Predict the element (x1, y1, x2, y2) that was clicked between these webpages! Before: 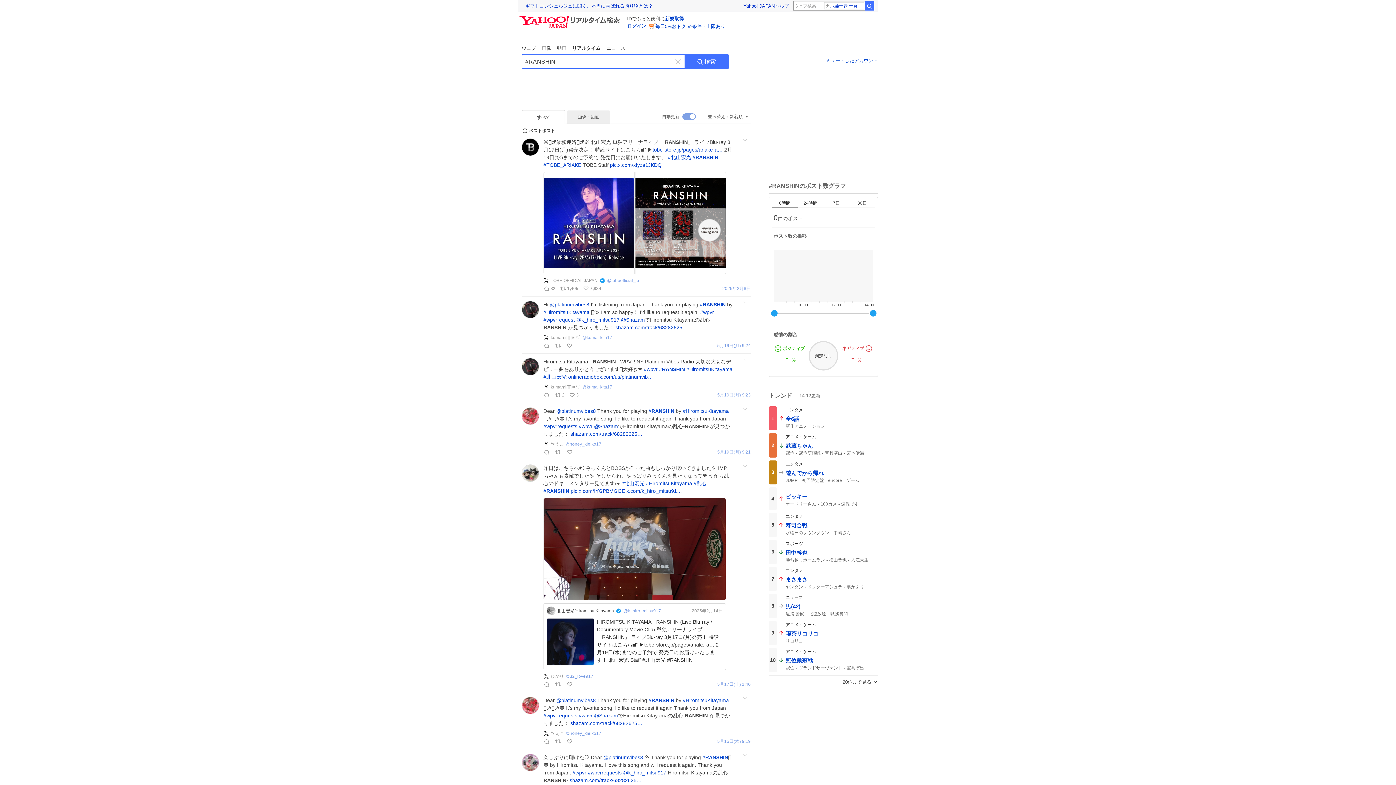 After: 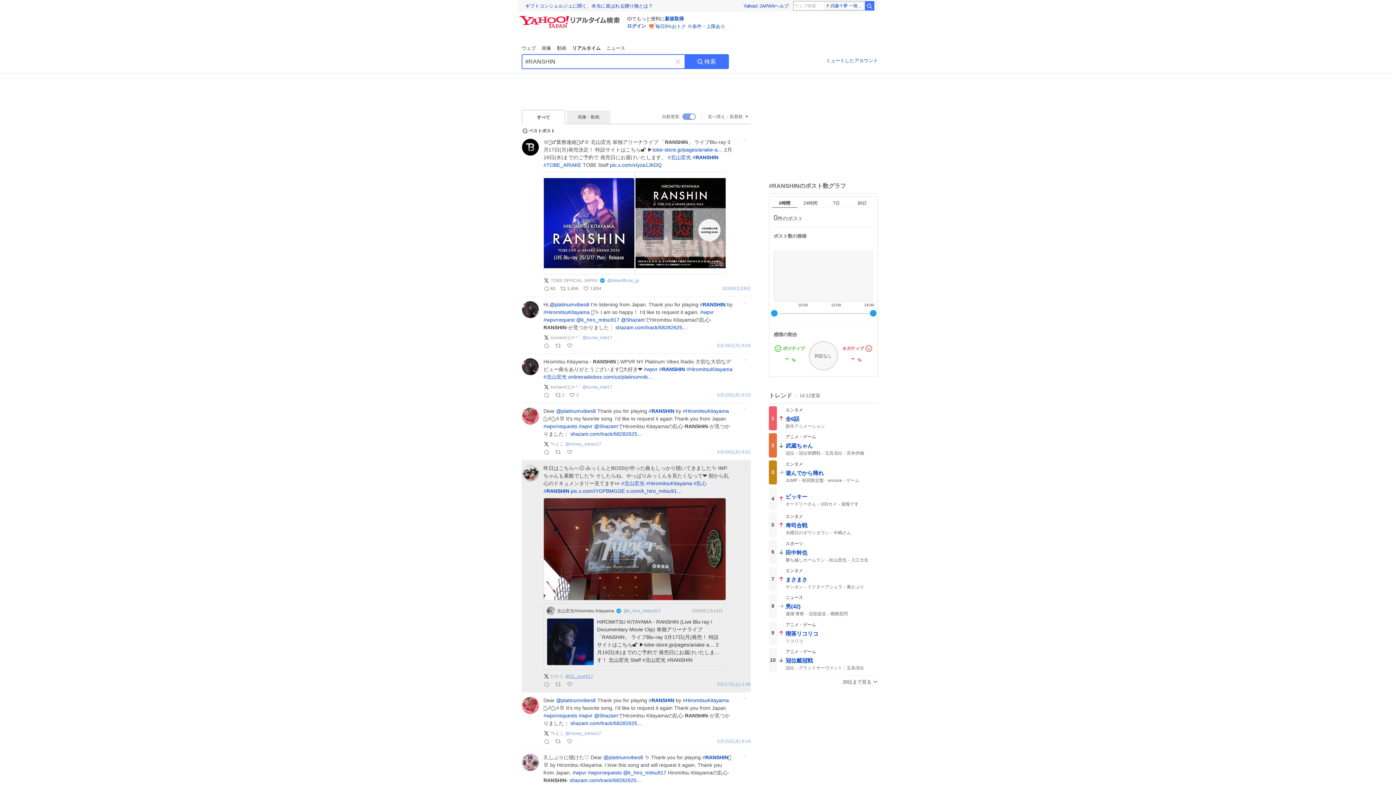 Action: label: @32_love917 bbox: (565, 673, 593, 680)